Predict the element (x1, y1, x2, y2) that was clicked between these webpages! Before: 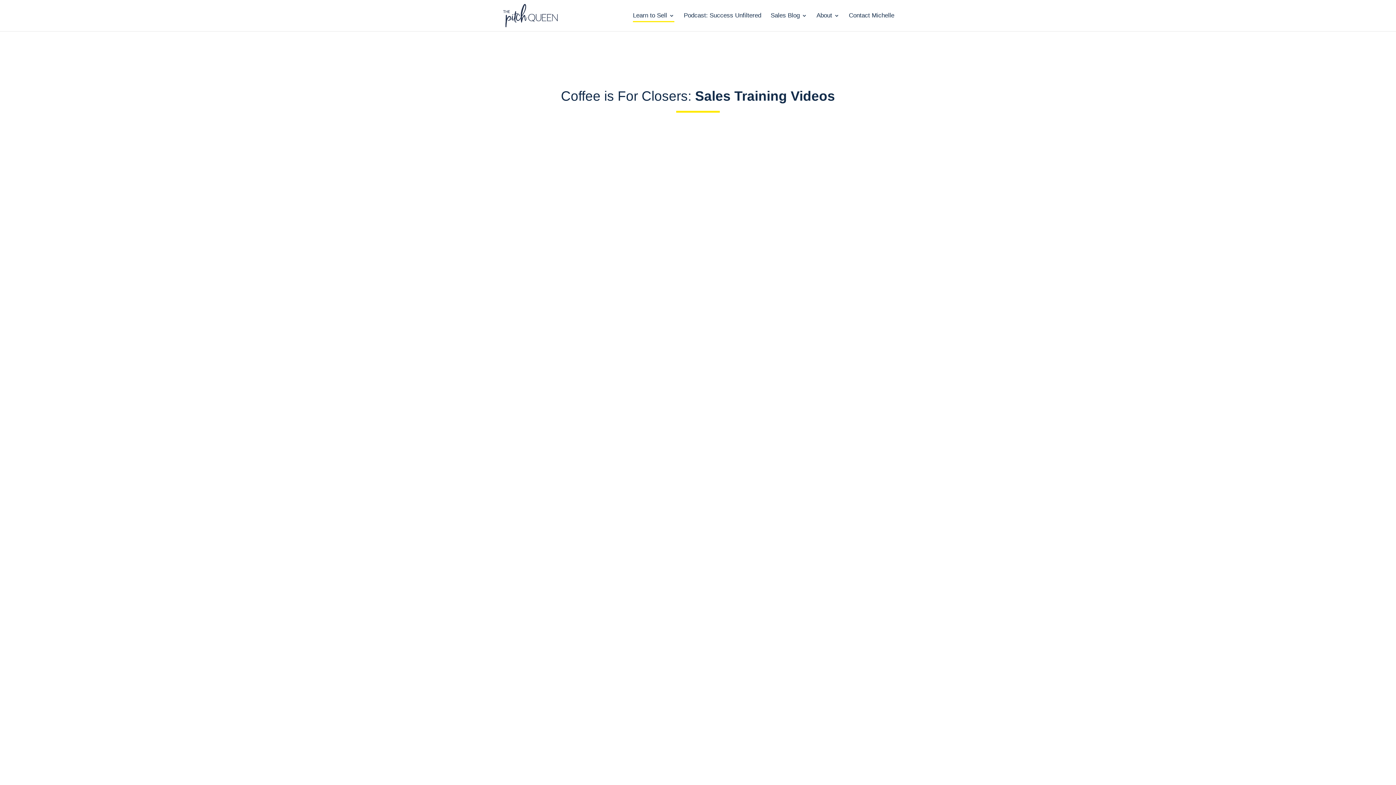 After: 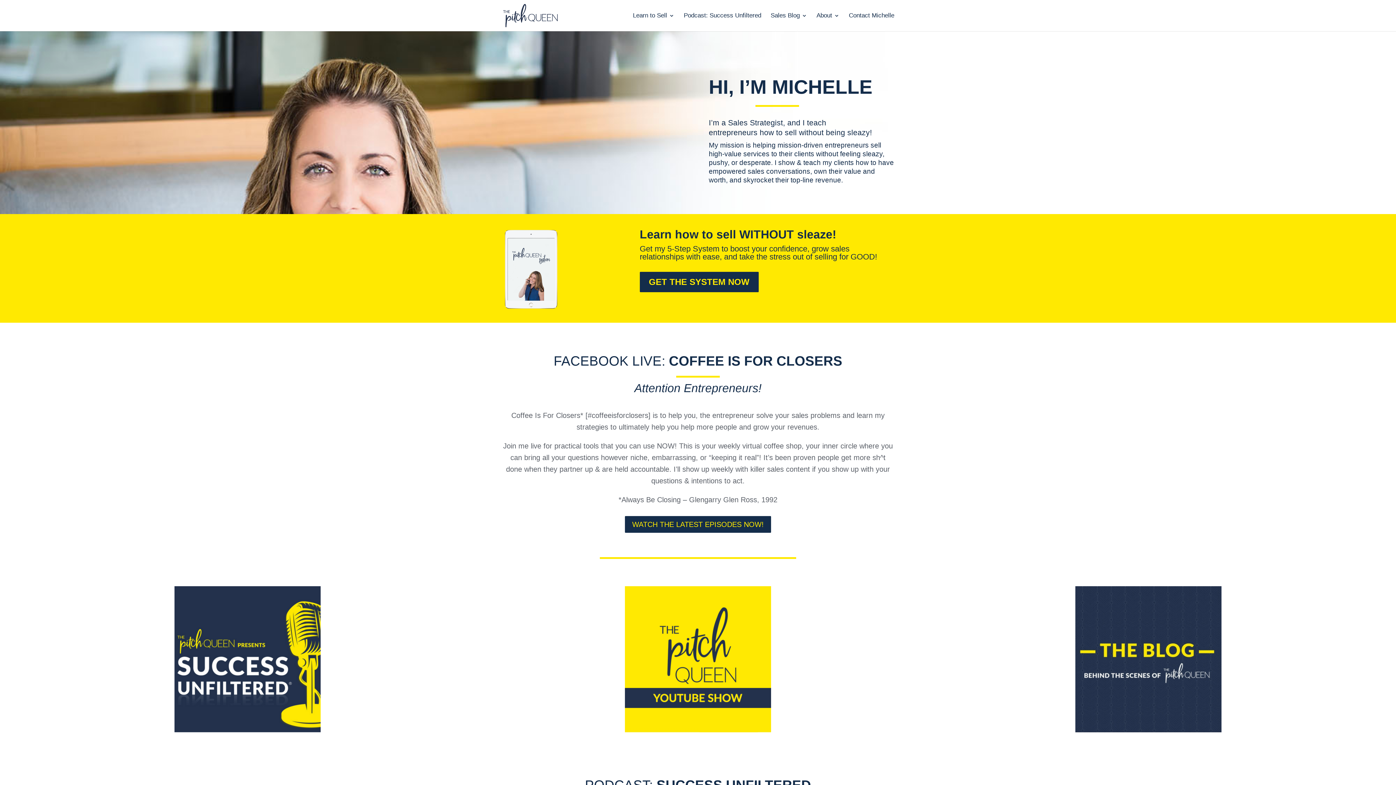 Action: bbox: (503, 12, 557, 18)